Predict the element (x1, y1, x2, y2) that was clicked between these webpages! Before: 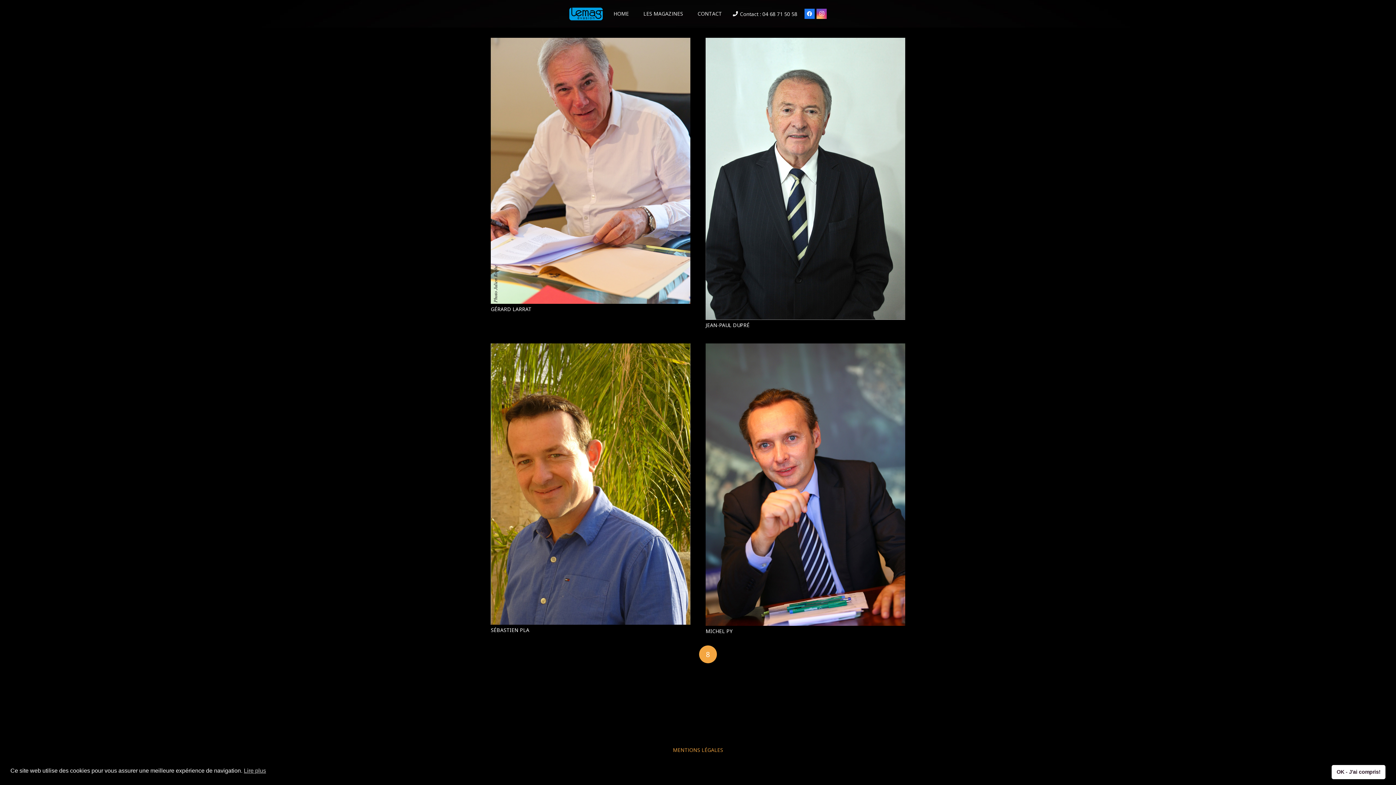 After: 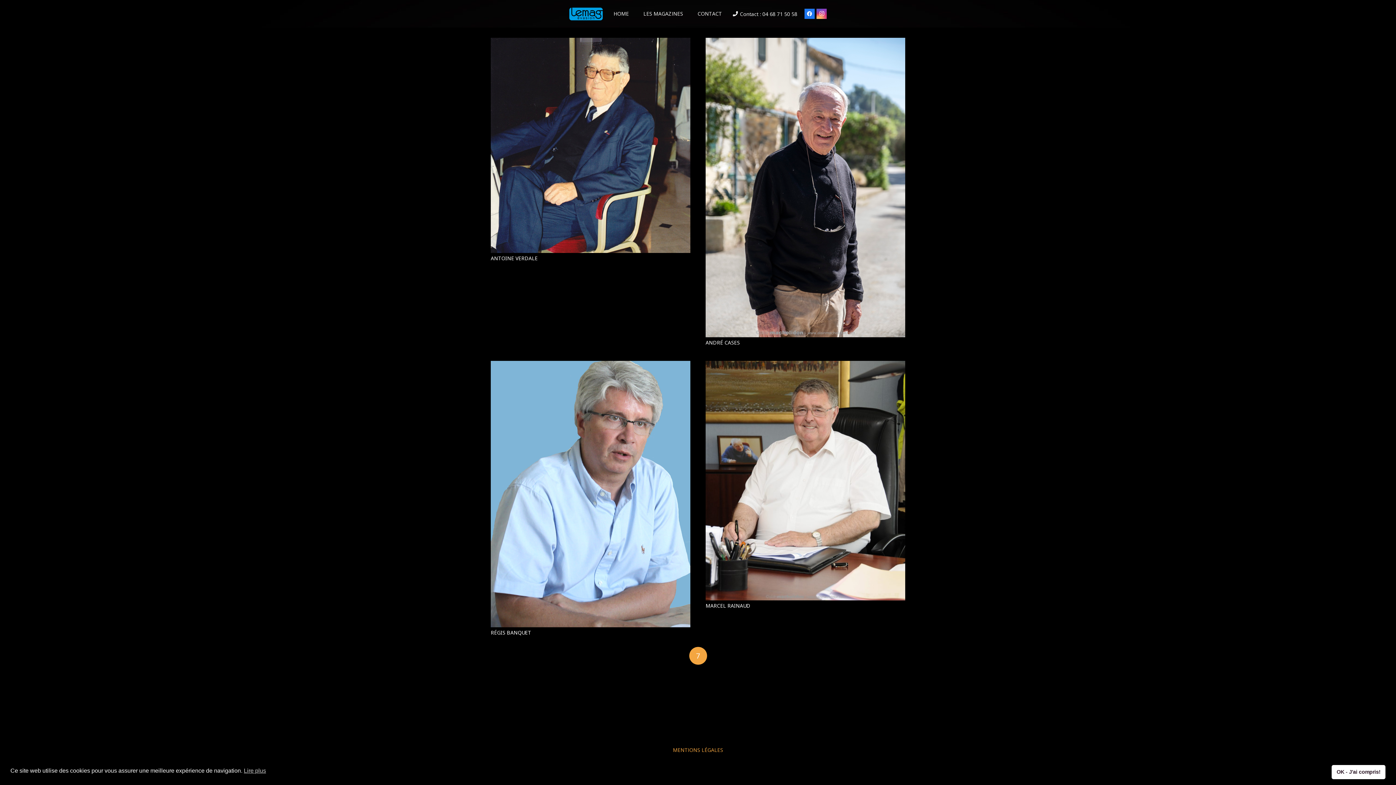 Action: bbox: (679, 645, 697, 663) label: 7